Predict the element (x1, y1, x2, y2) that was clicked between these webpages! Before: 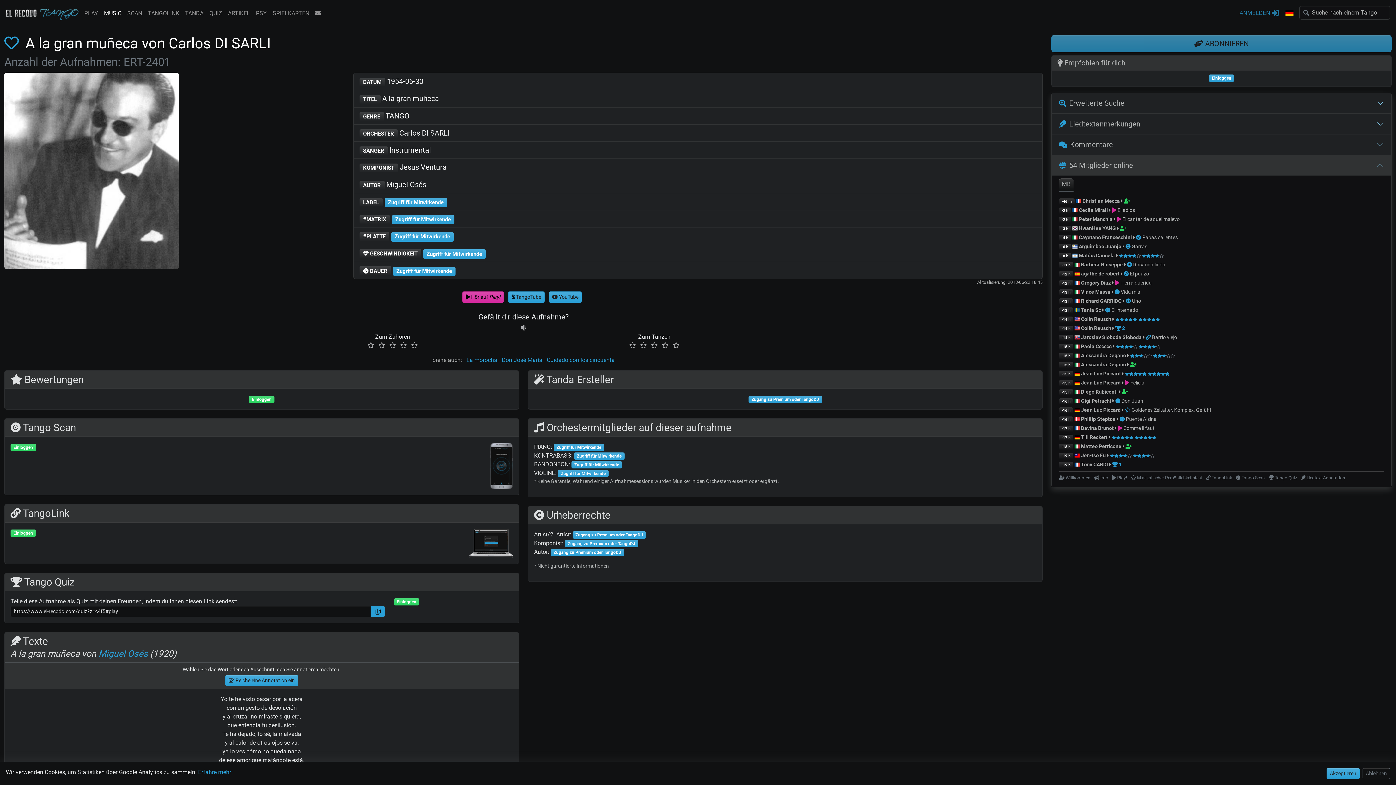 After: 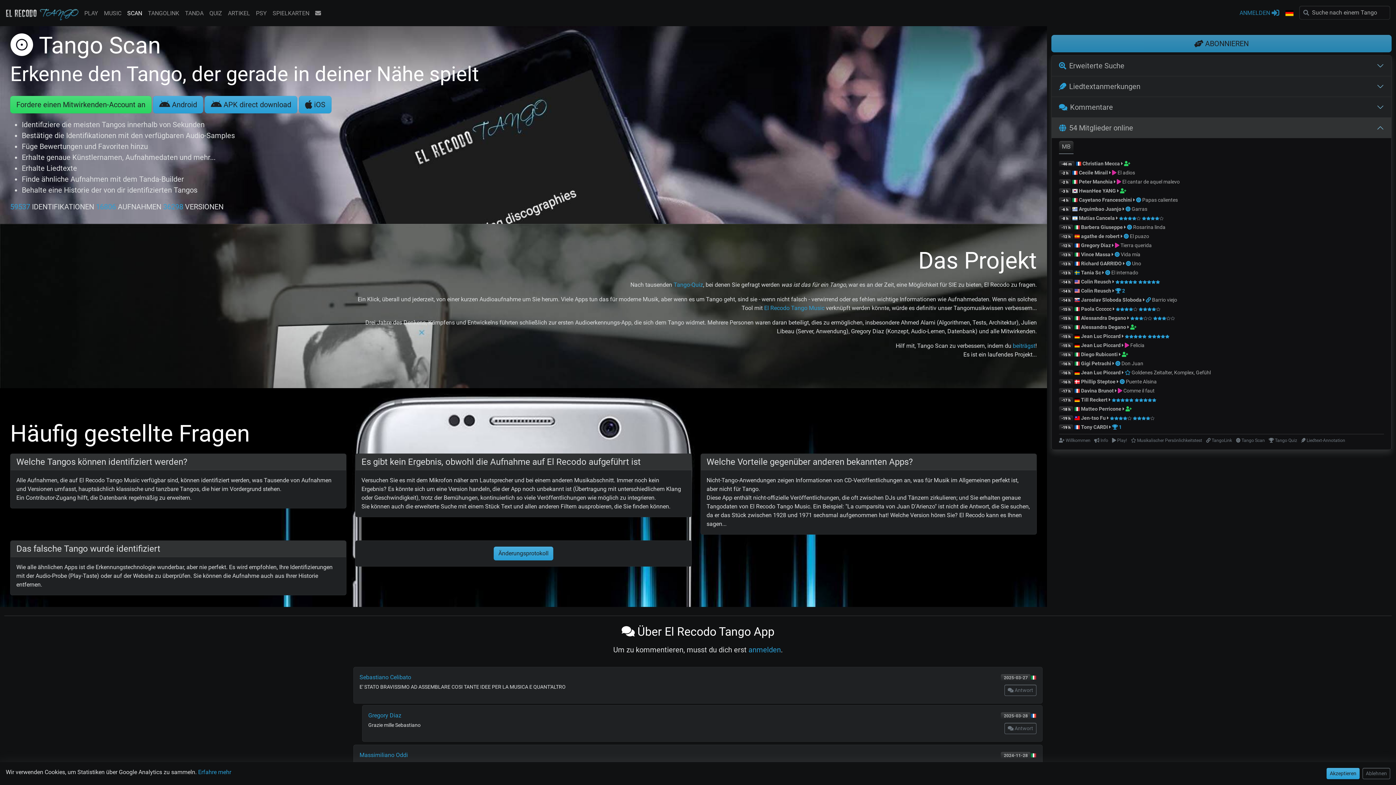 Action: label:   bbox: (1125, 243, 1131, 249)